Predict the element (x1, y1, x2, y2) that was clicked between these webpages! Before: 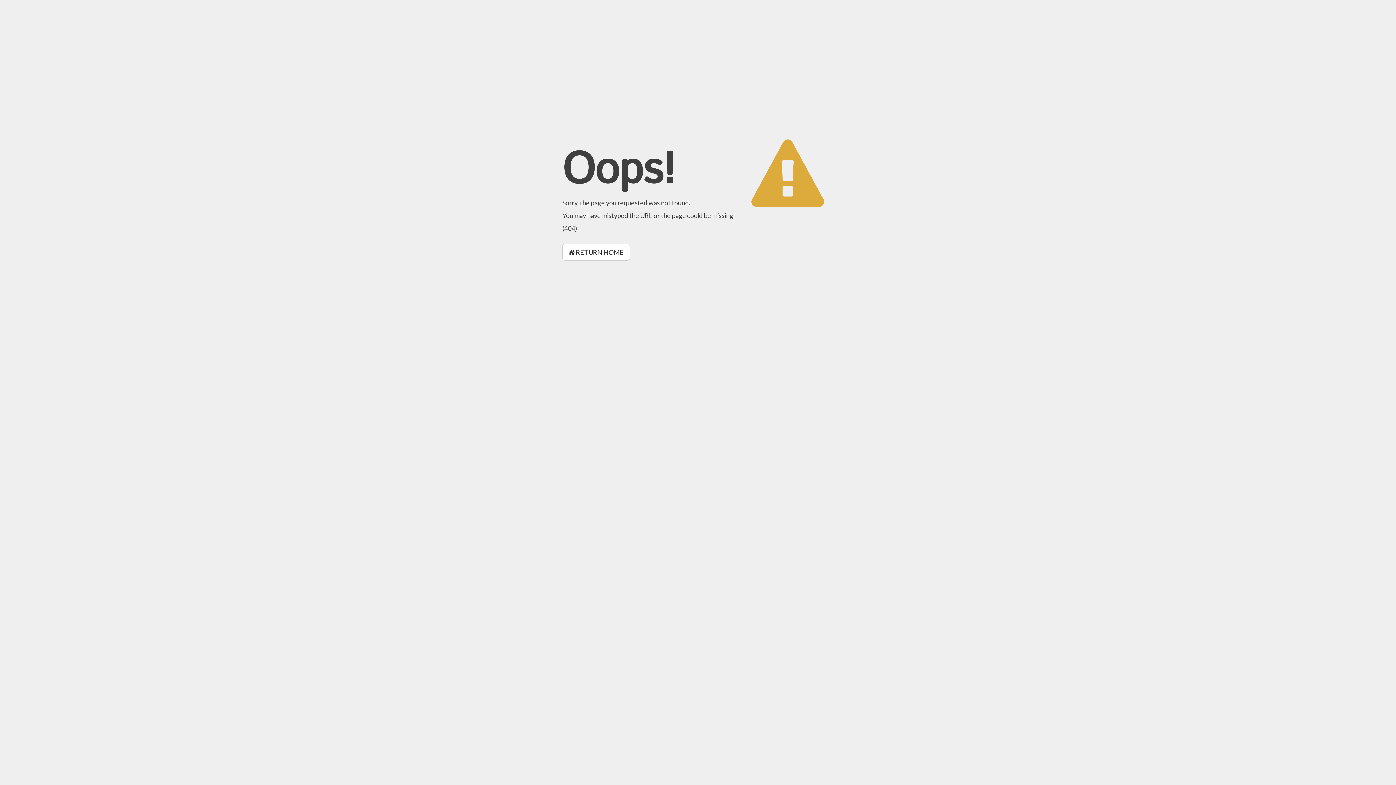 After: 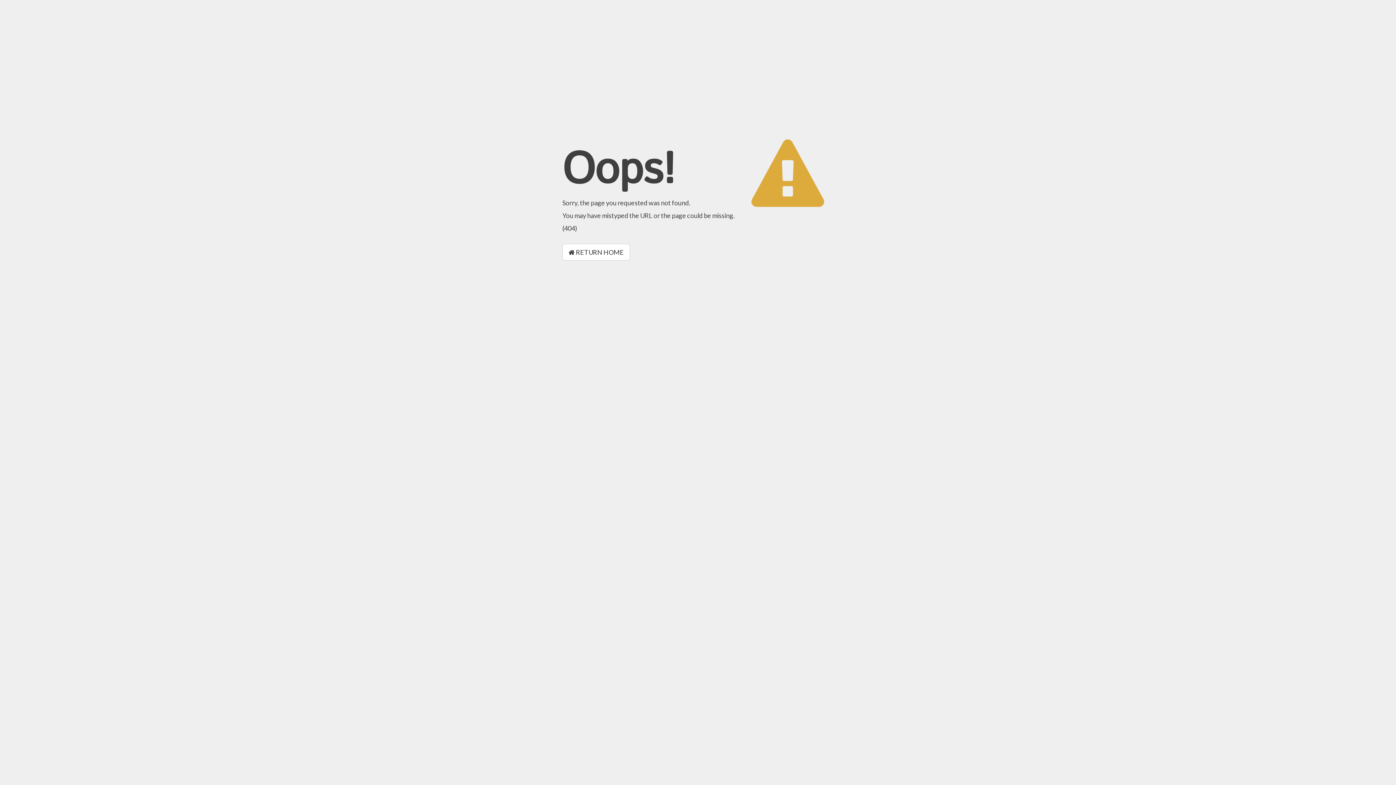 Action: label:  RETURN HOME bbox: (562, 244, 630, 260)